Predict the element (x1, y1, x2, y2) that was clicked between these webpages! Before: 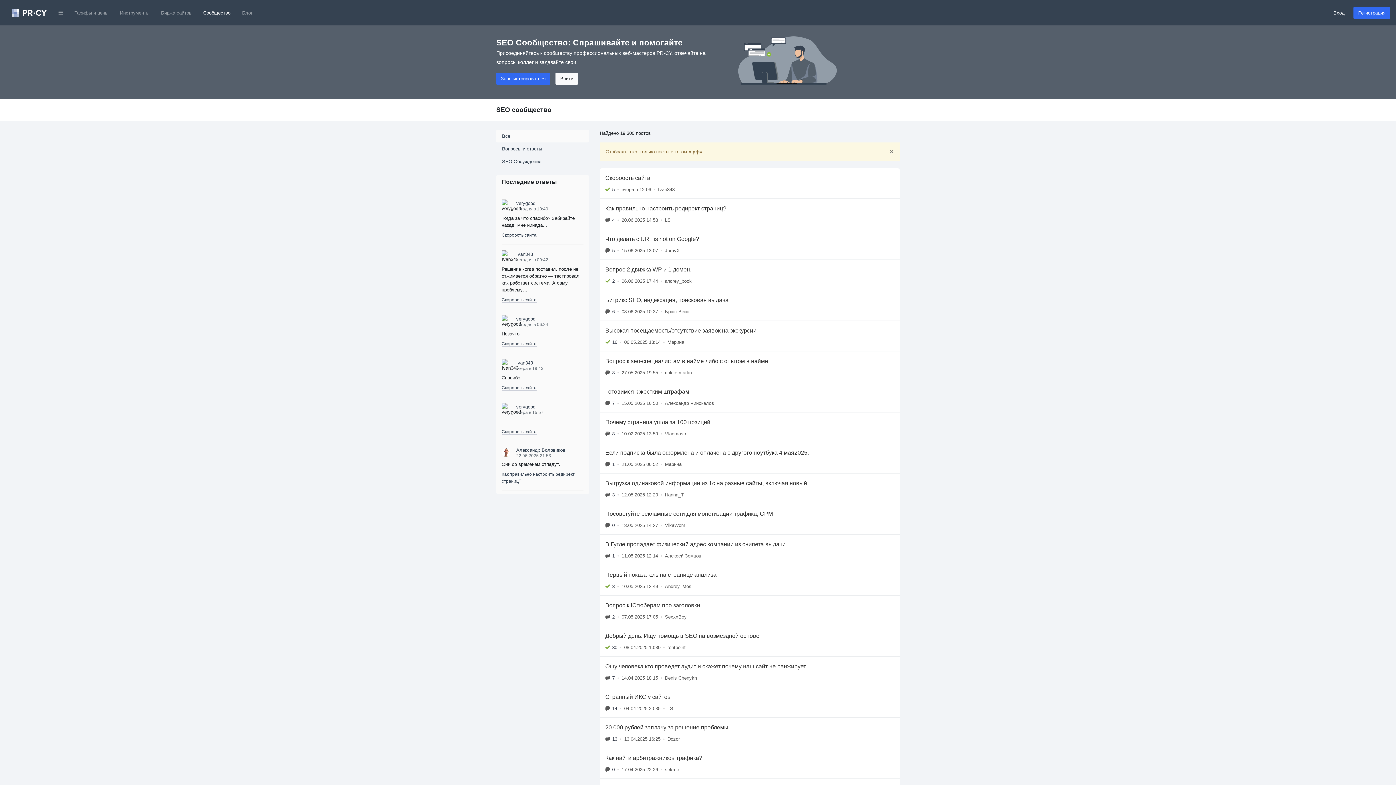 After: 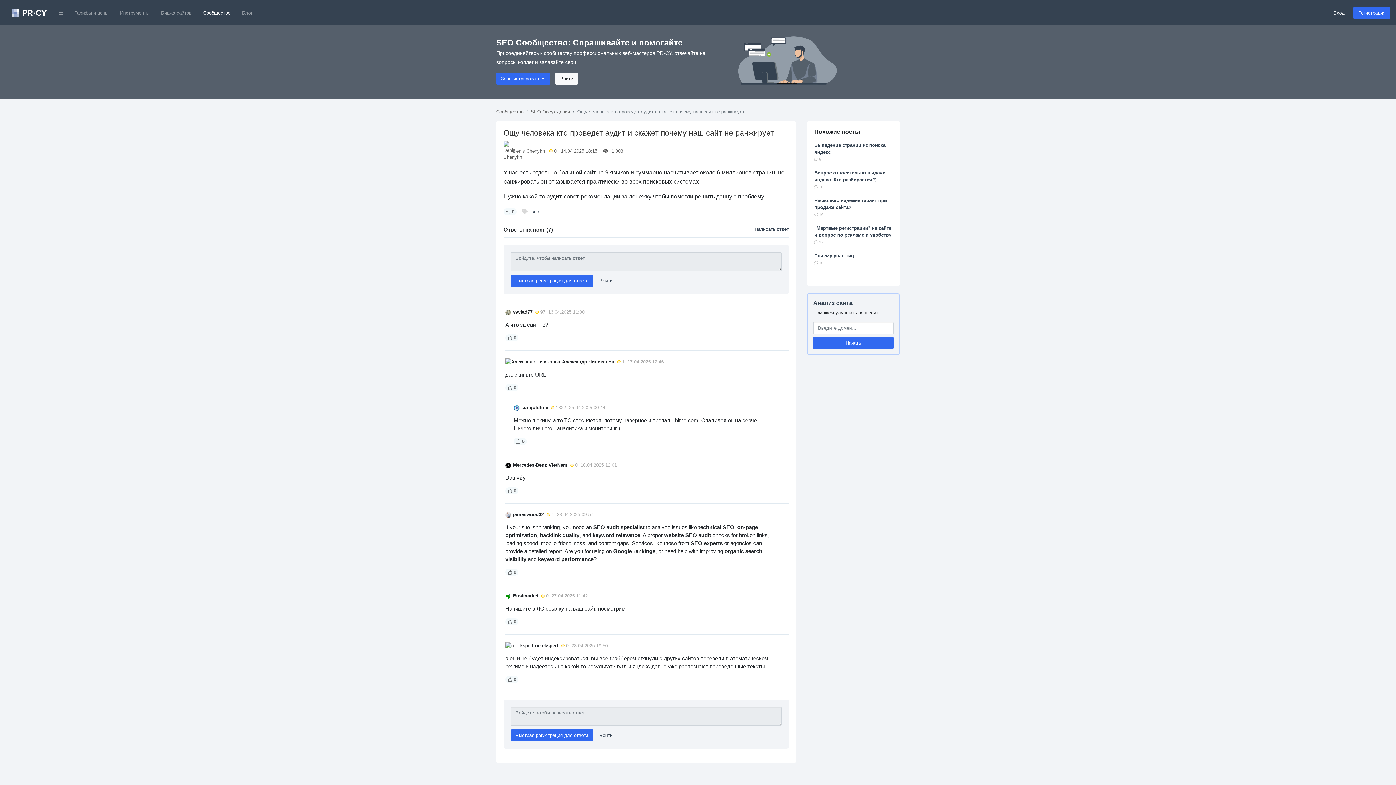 Action: label: Ощу человека кто проведет аудит и скажет почему наш сайт не ранжирует
7
•
14.04.2025 18:15
•
Denis Chenykh bbox: (600, 656, 900, 687)